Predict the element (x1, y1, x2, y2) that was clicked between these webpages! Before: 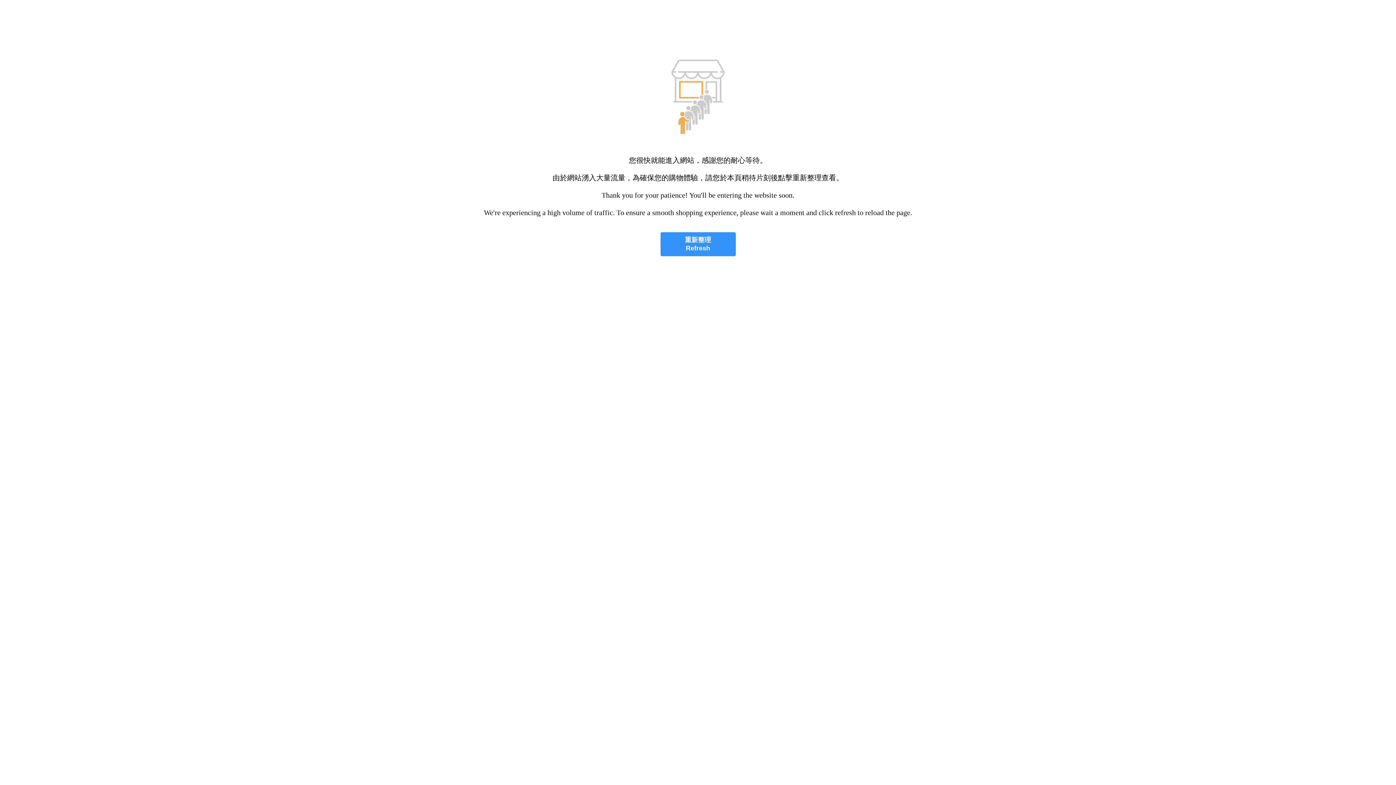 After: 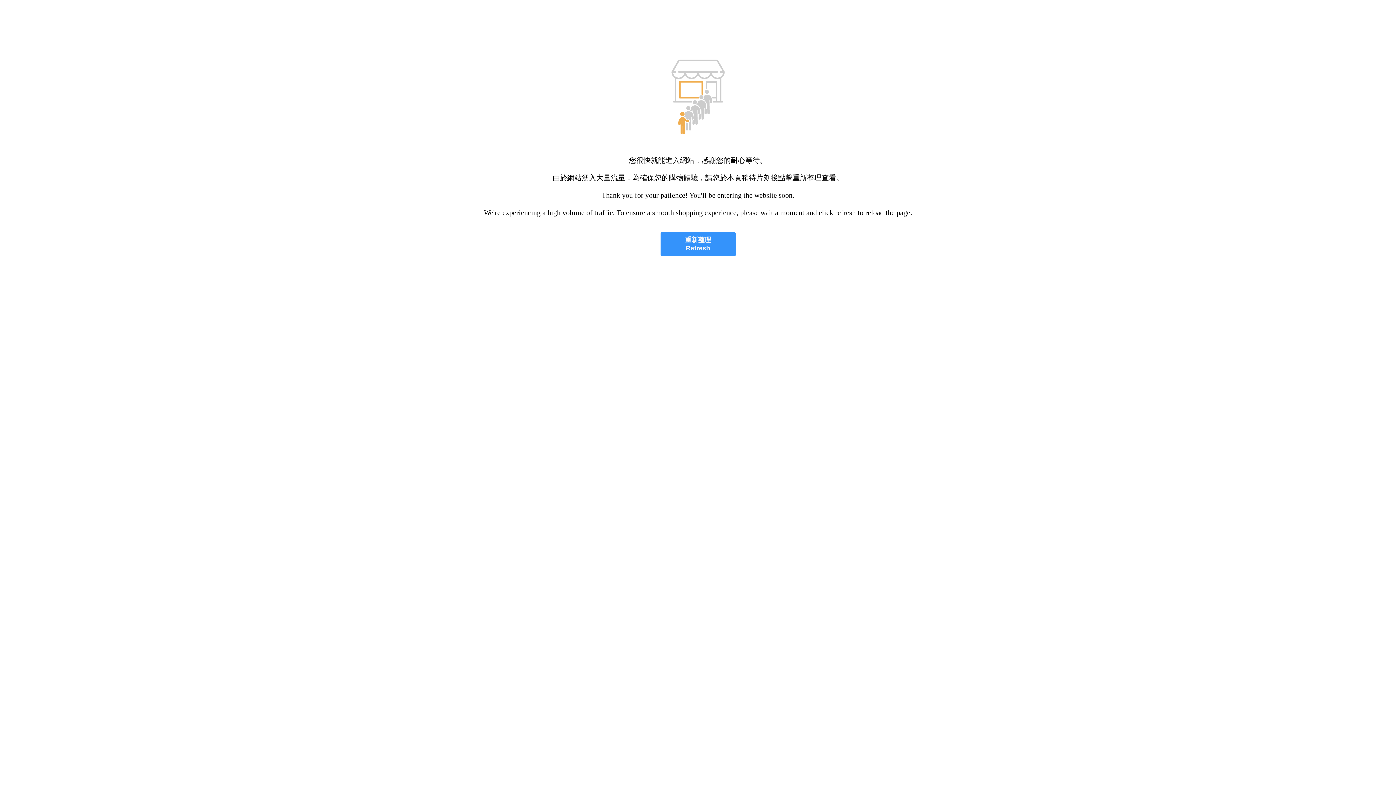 Action: label: 重新整理
Refresh bbox: (660, 232, 735, 256)